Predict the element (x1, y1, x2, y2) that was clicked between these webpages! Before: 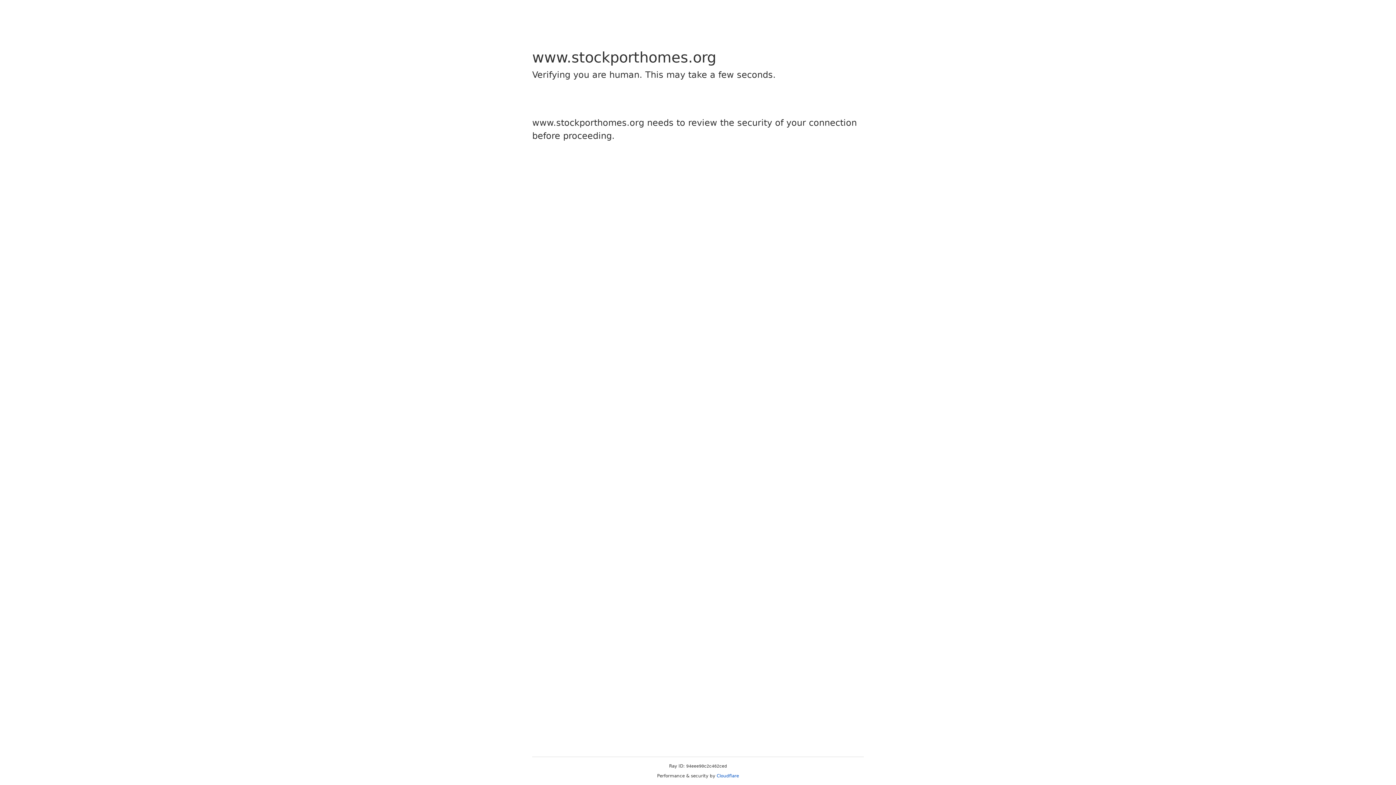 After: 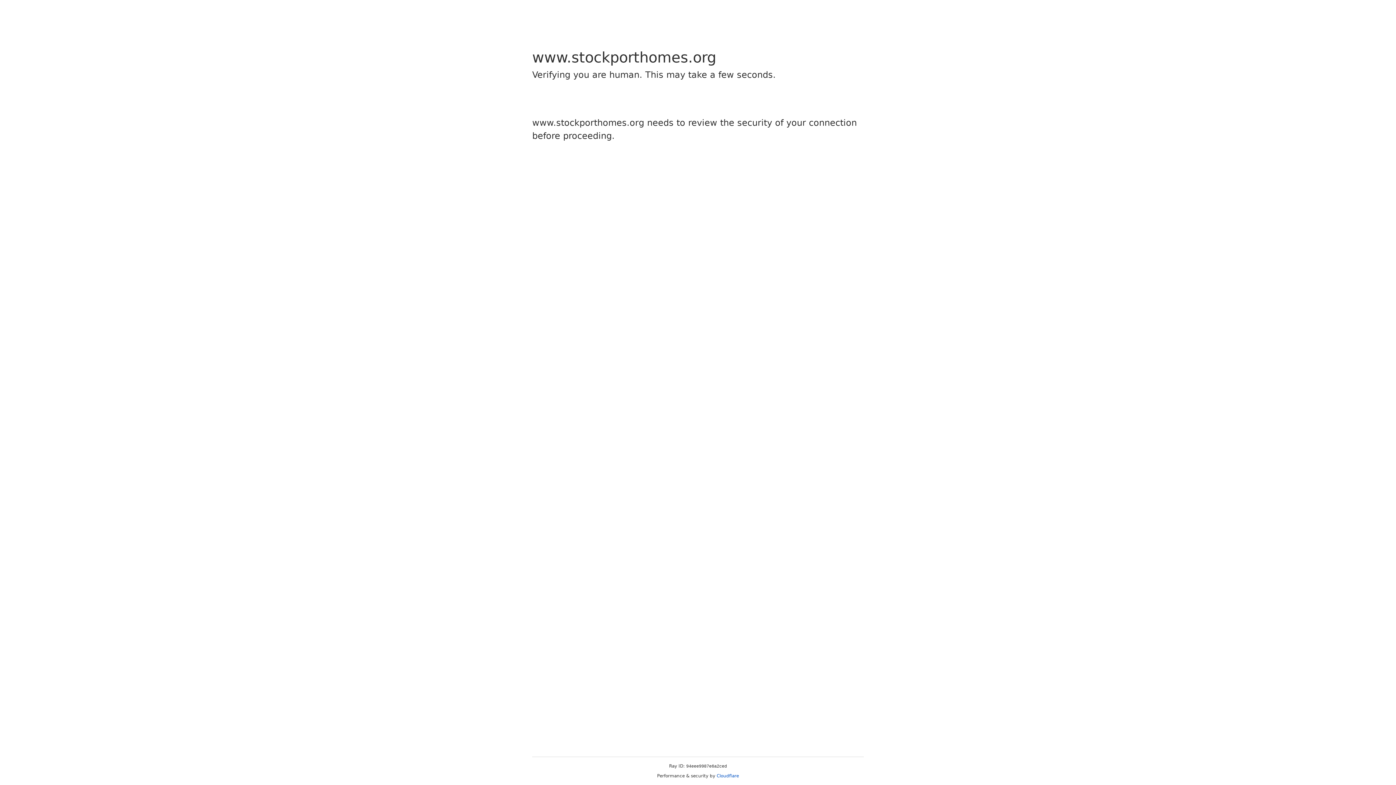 Action: label: Cloudflare bbox: (716, 773, 739, 778)